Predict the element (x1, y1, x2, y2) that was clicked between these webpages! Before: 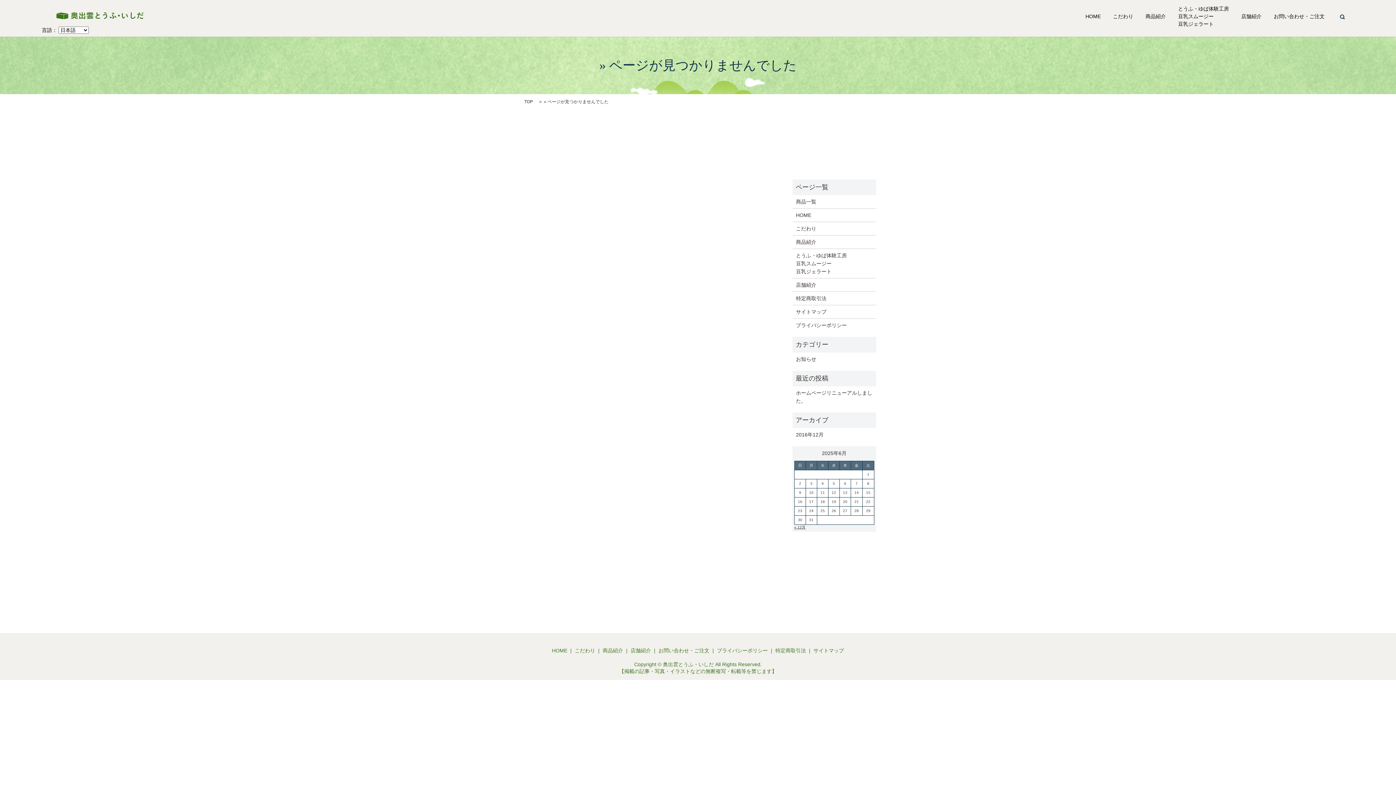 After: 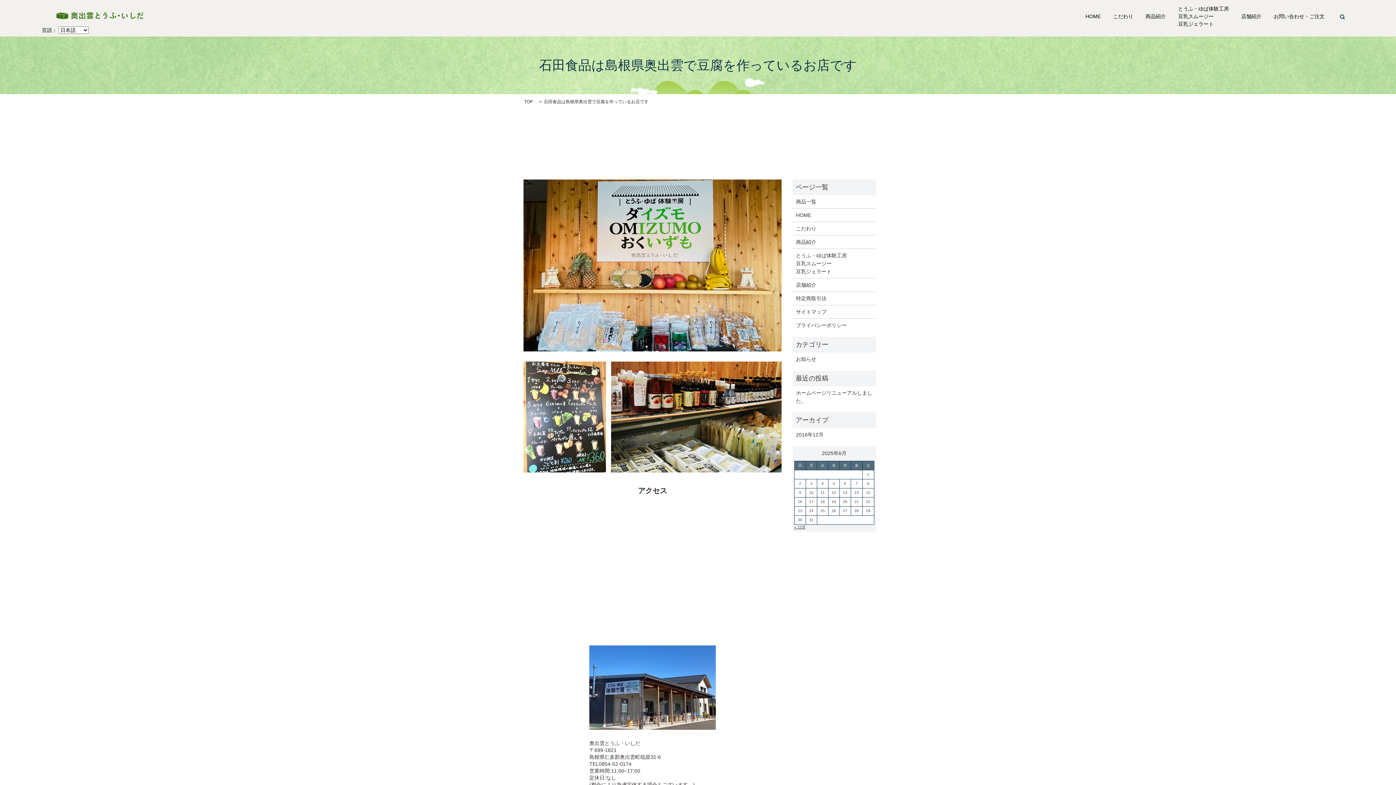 Action: bbox: (1241, 11, 1261, 20) label: 店舗紹介